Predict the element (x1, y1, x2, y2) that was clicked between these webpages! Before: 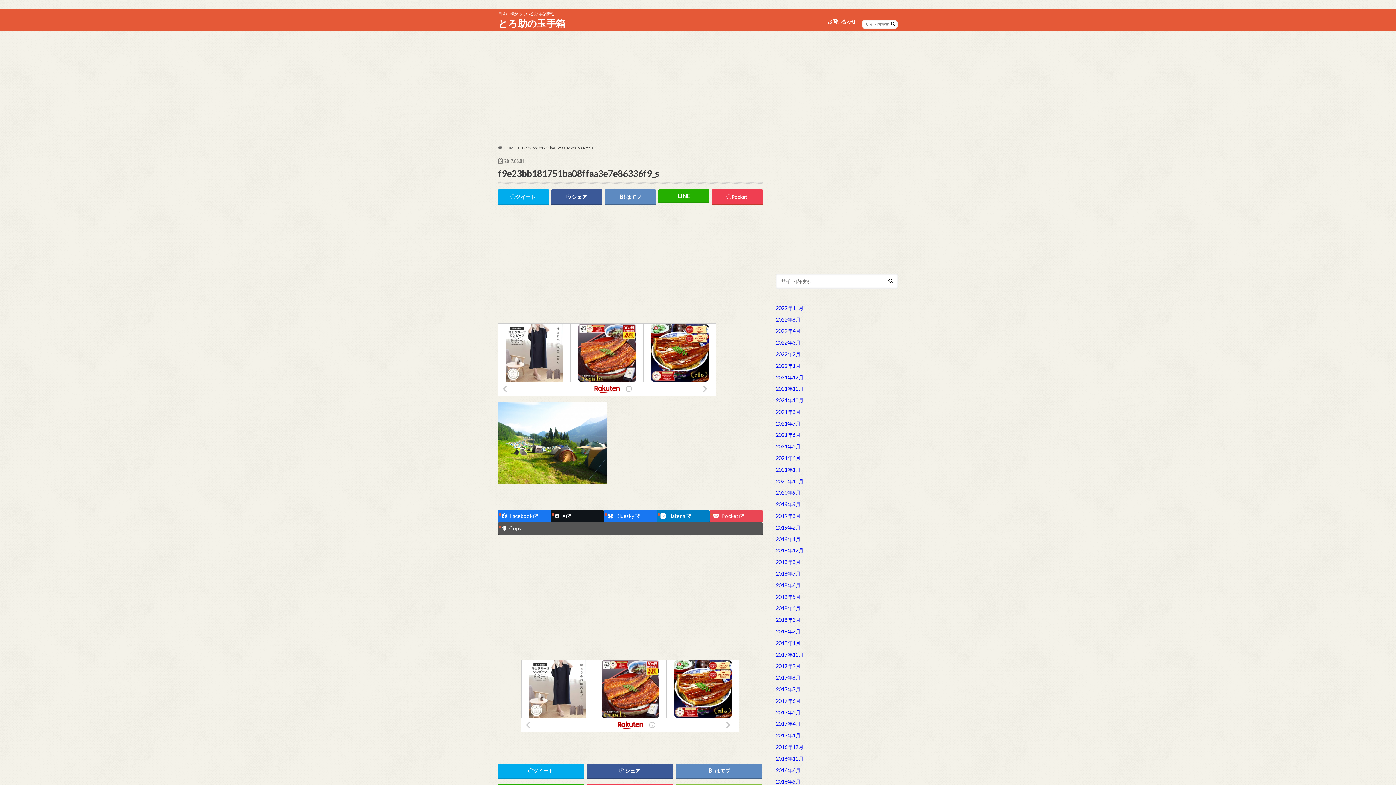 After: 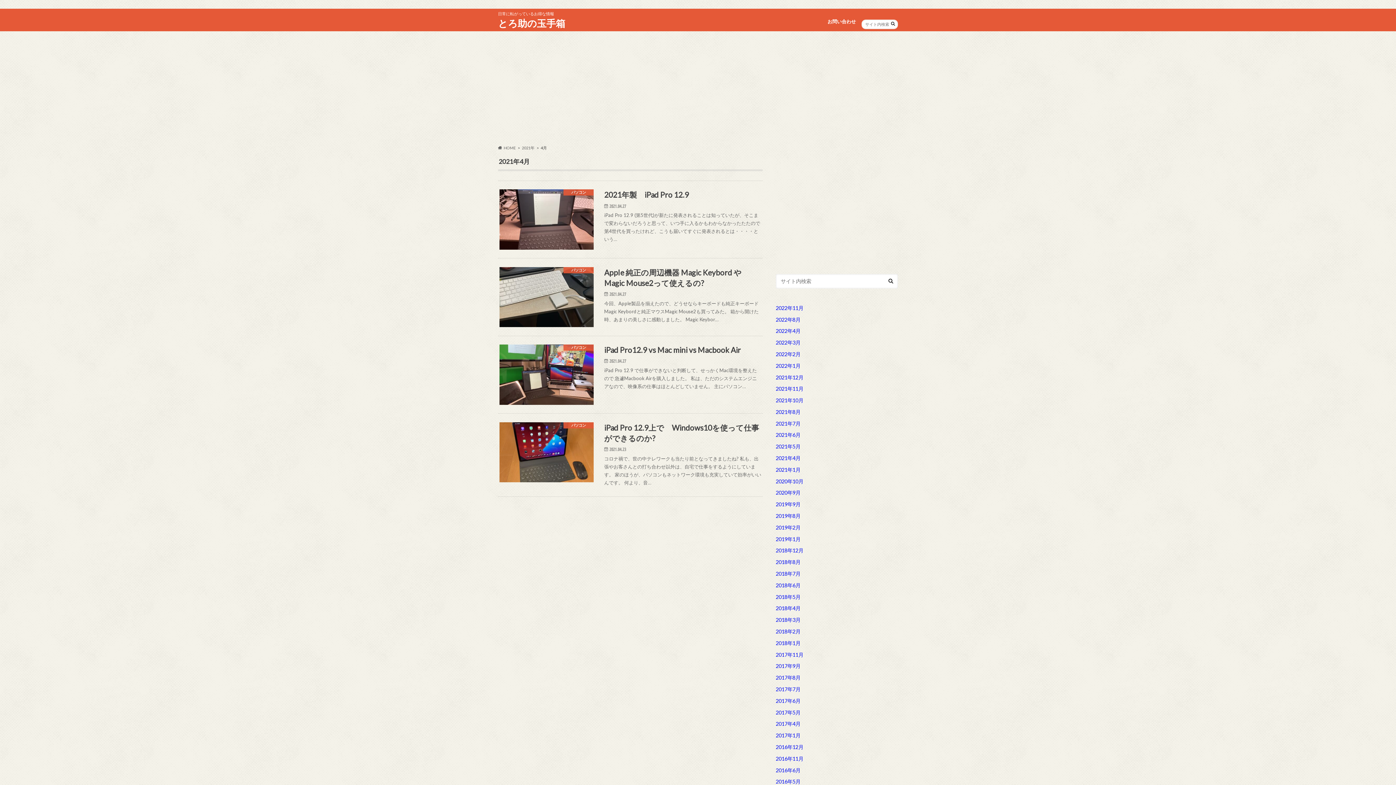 Action: label: 2021年4月 bbox: (776, 455, 800, 461)